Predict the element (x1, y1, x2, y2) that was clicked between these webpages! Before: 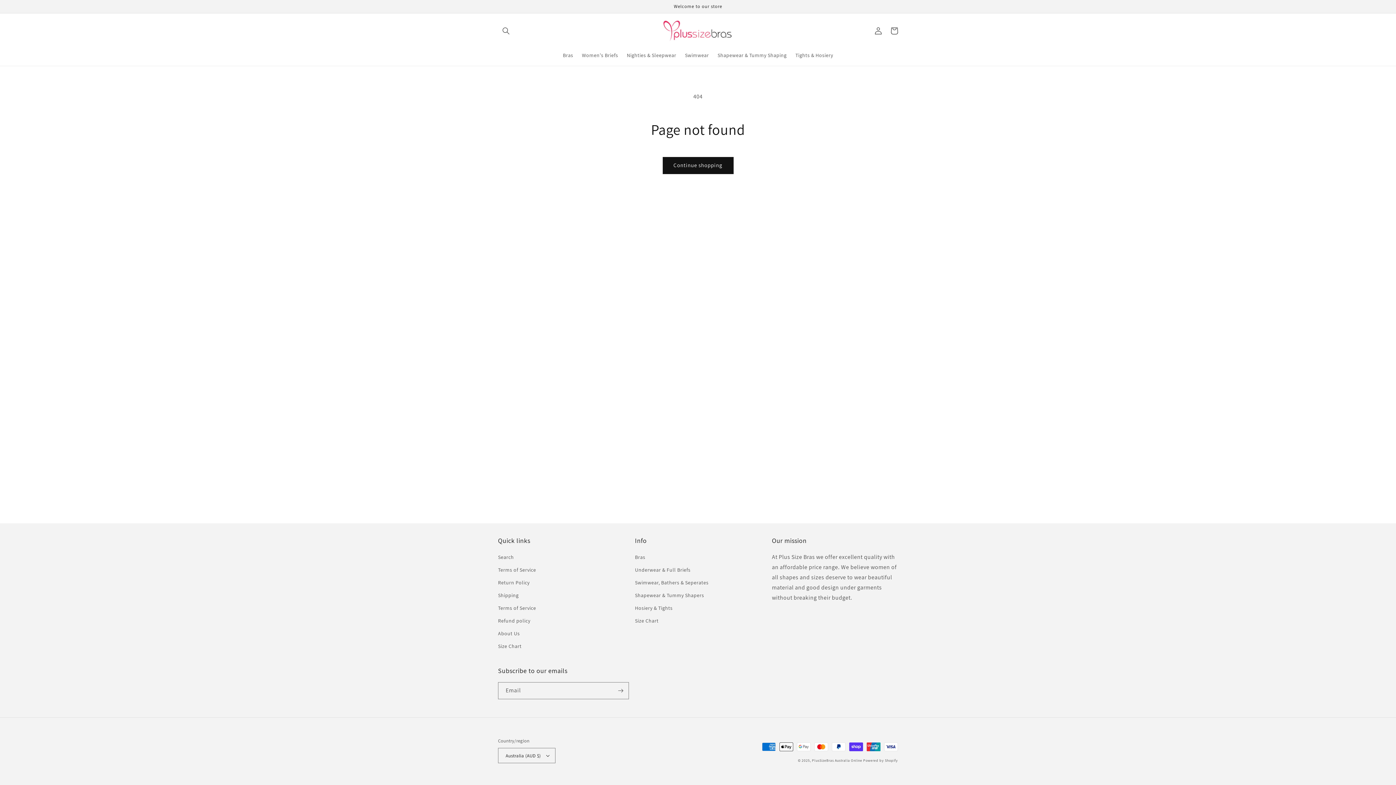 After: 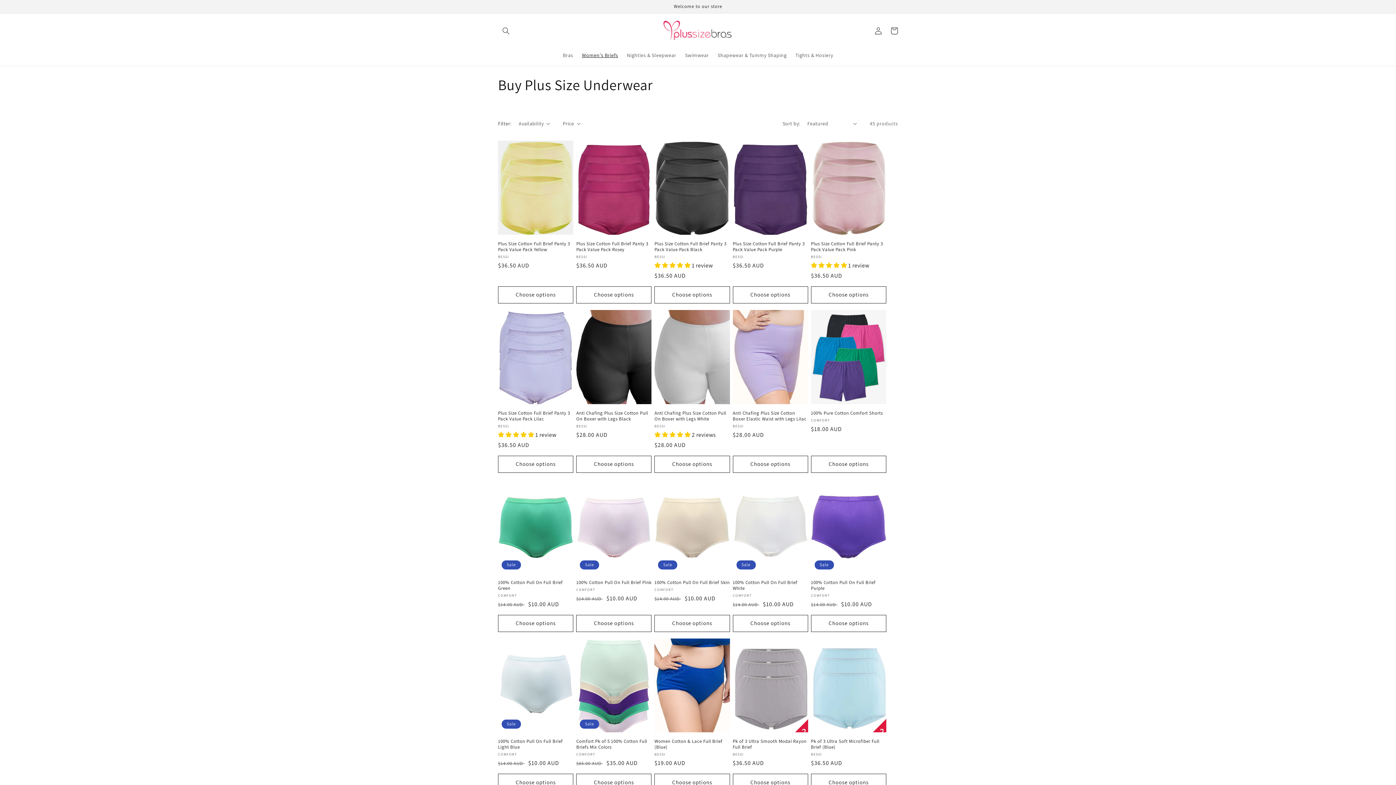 Action: label: Women's Briefs bbox: (577, 47, 622, 62)